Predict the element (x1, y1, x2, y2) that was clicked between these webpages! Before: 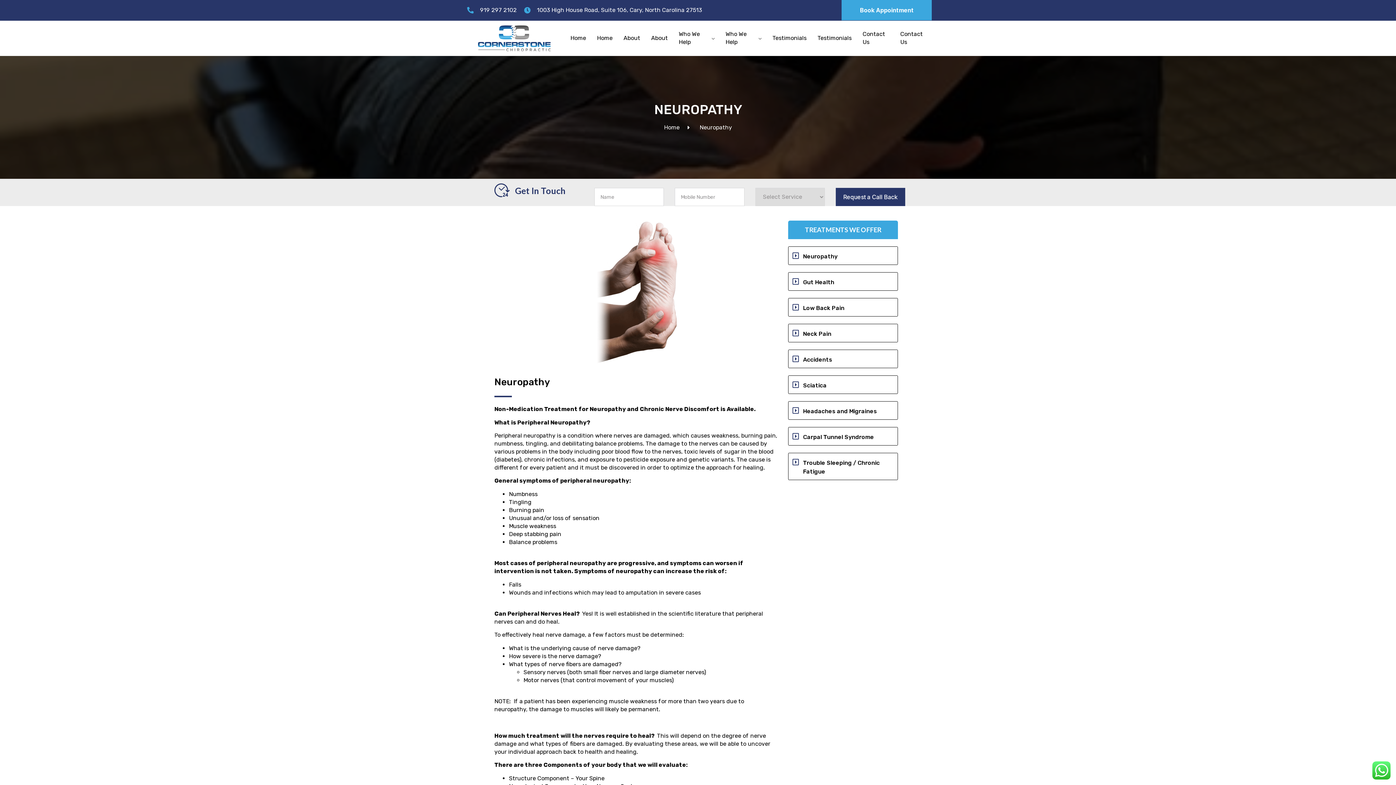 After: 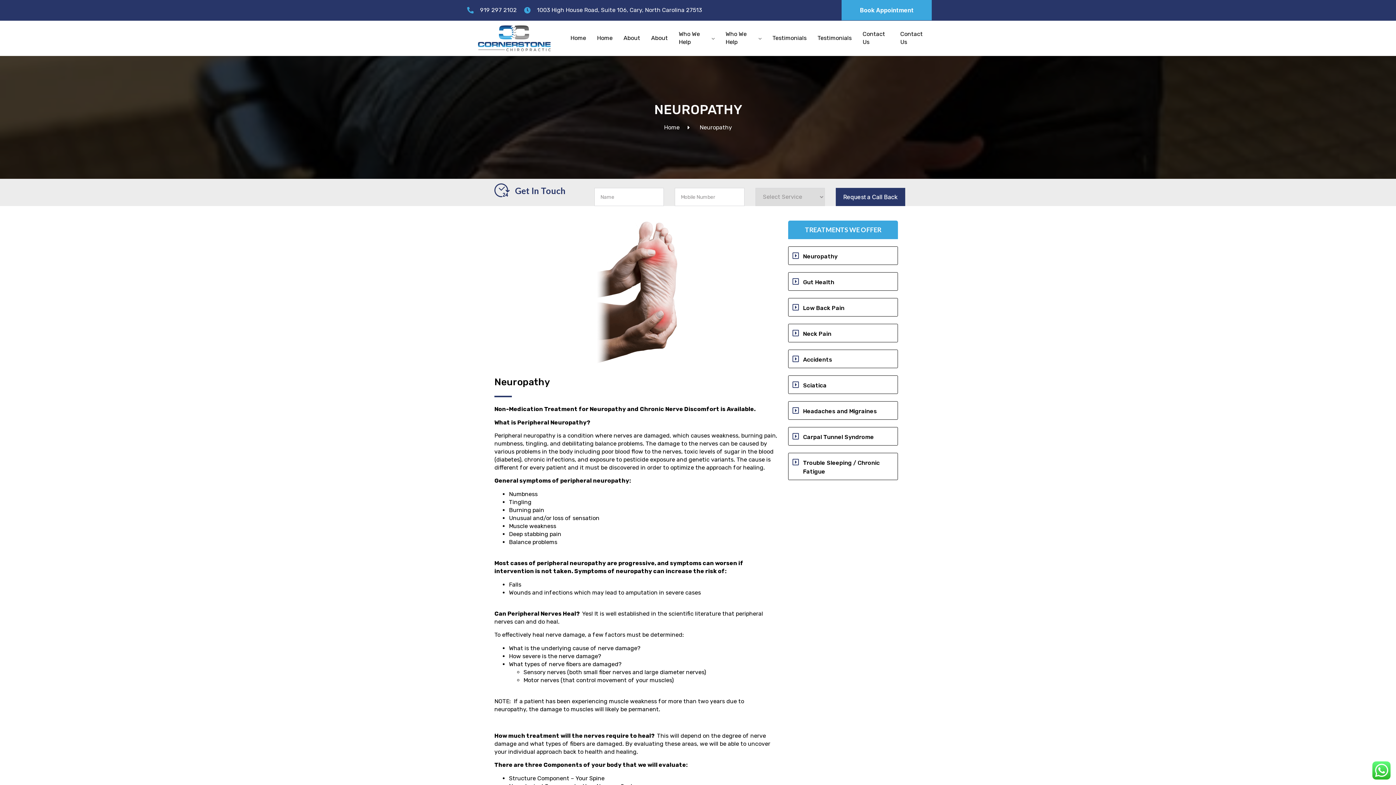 Action: label: 919 297 2102 bbox: (467, 6, 516, 14)